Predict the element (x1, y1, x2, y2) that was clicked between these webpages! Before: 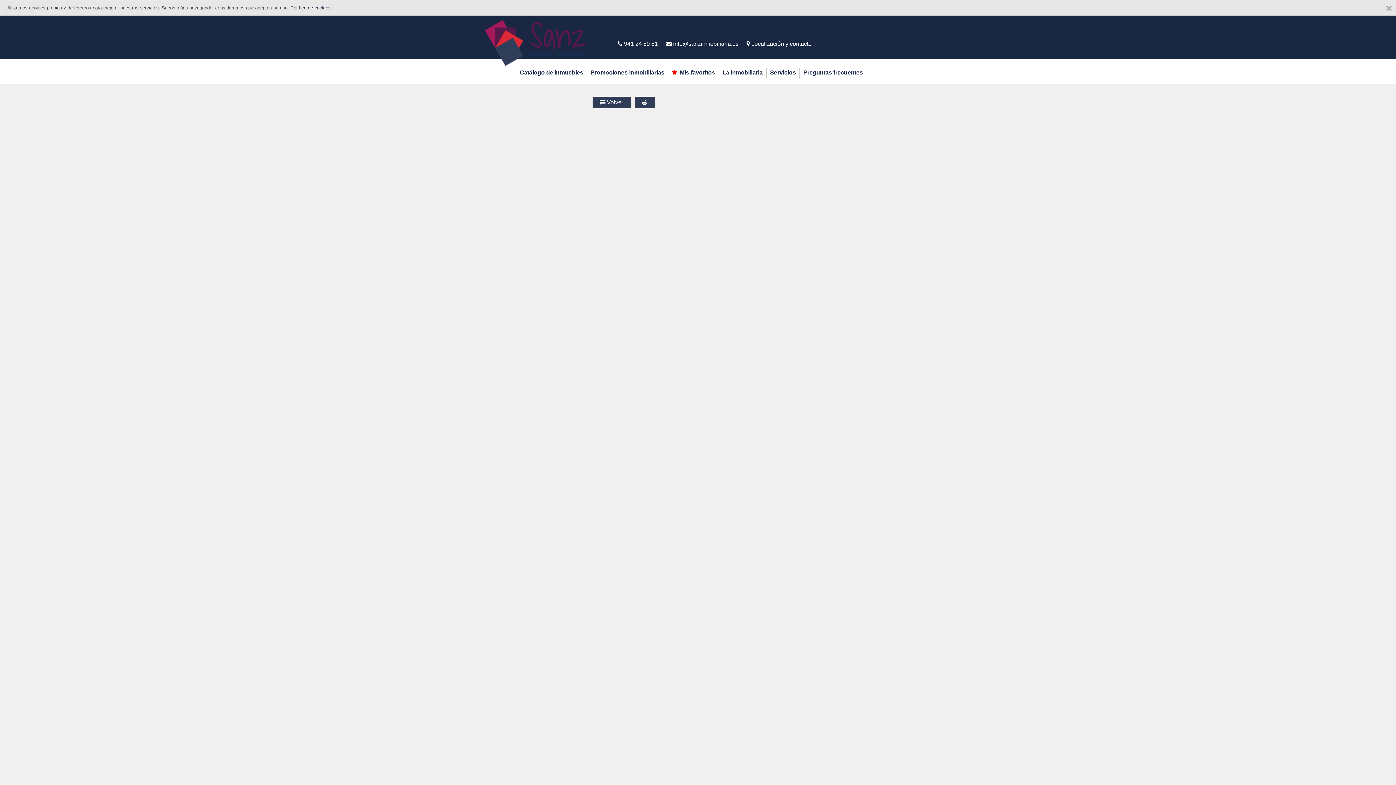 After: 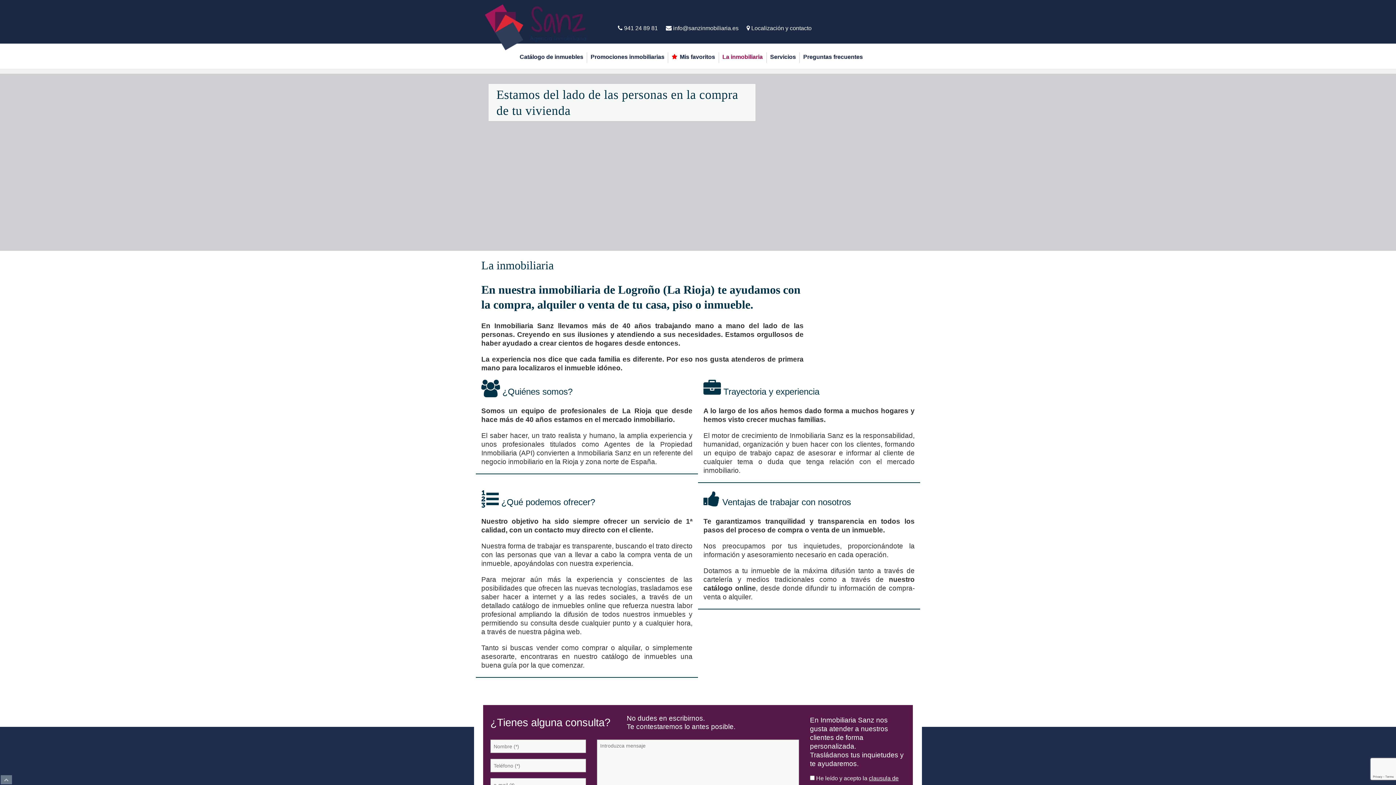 Action: label: La inmobiliaria bbox: (718, 68, 766, 78)